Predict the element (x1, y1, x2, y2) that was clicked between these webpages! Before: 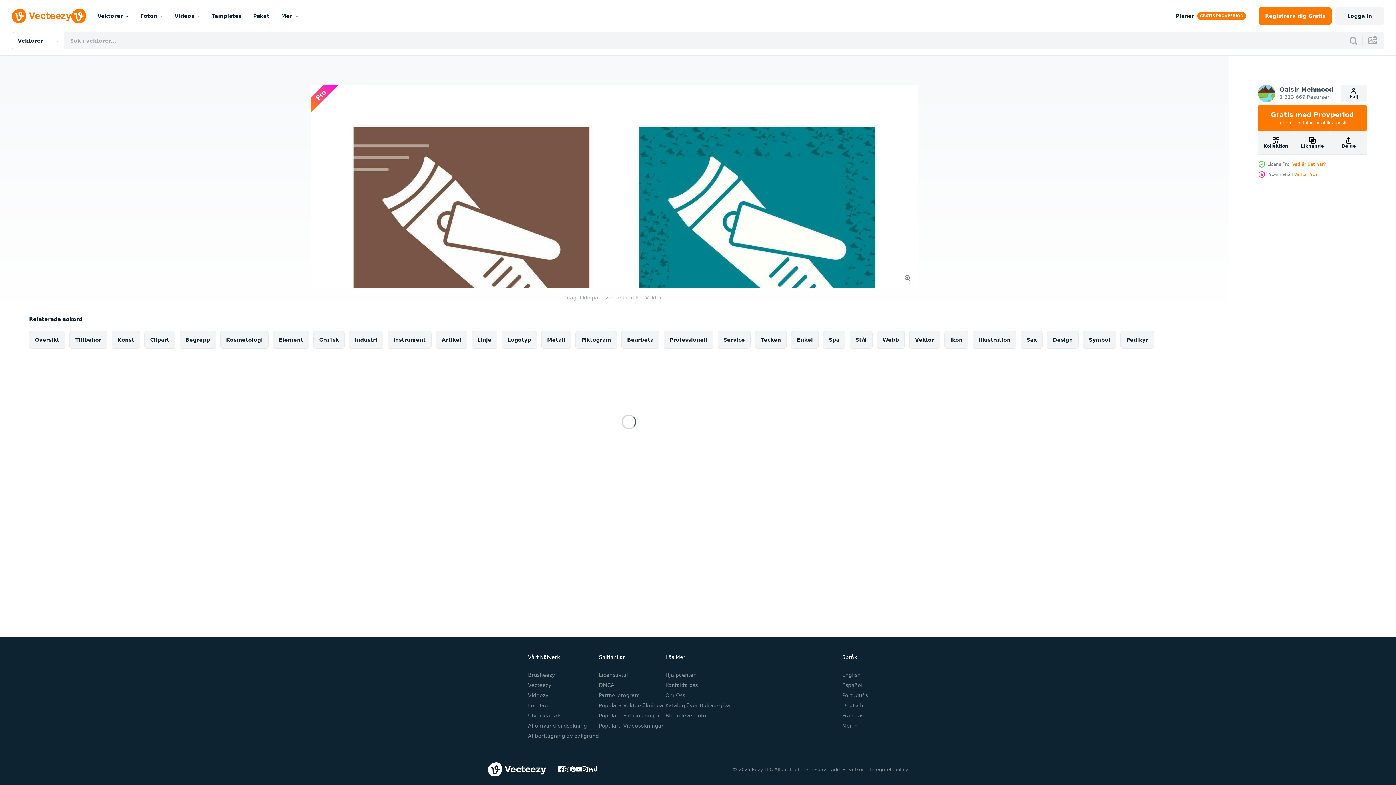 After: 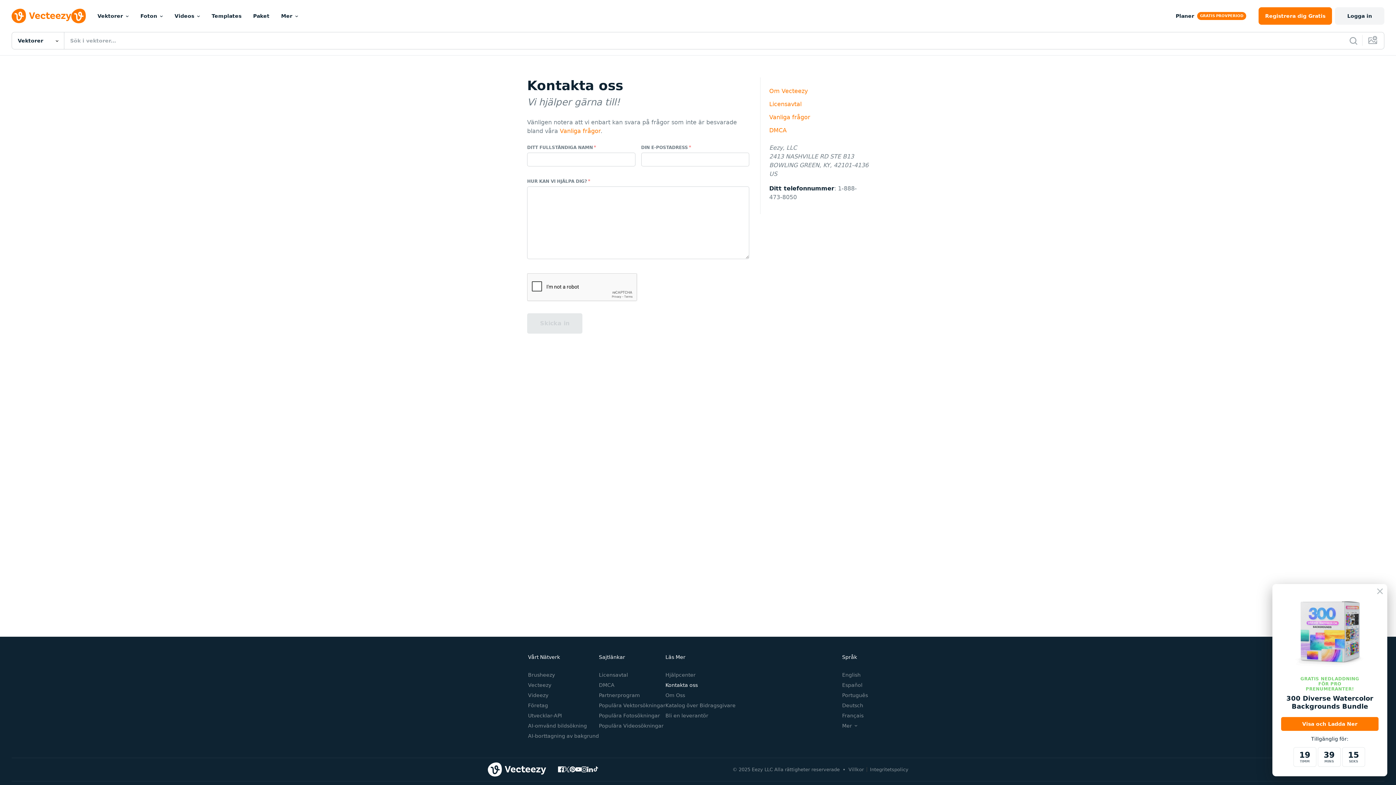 Action: label: Kontakta oss bbox: (665, 682, 698, 688)